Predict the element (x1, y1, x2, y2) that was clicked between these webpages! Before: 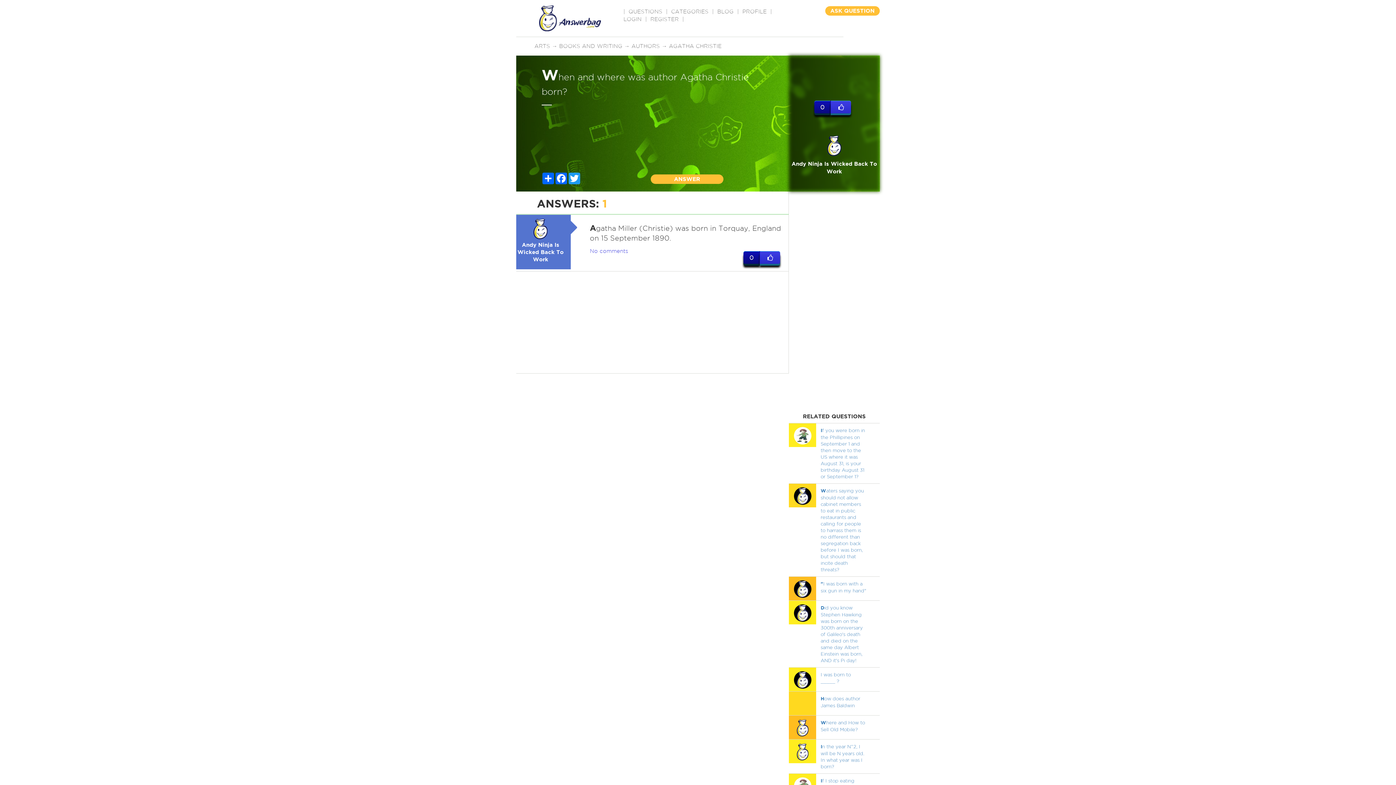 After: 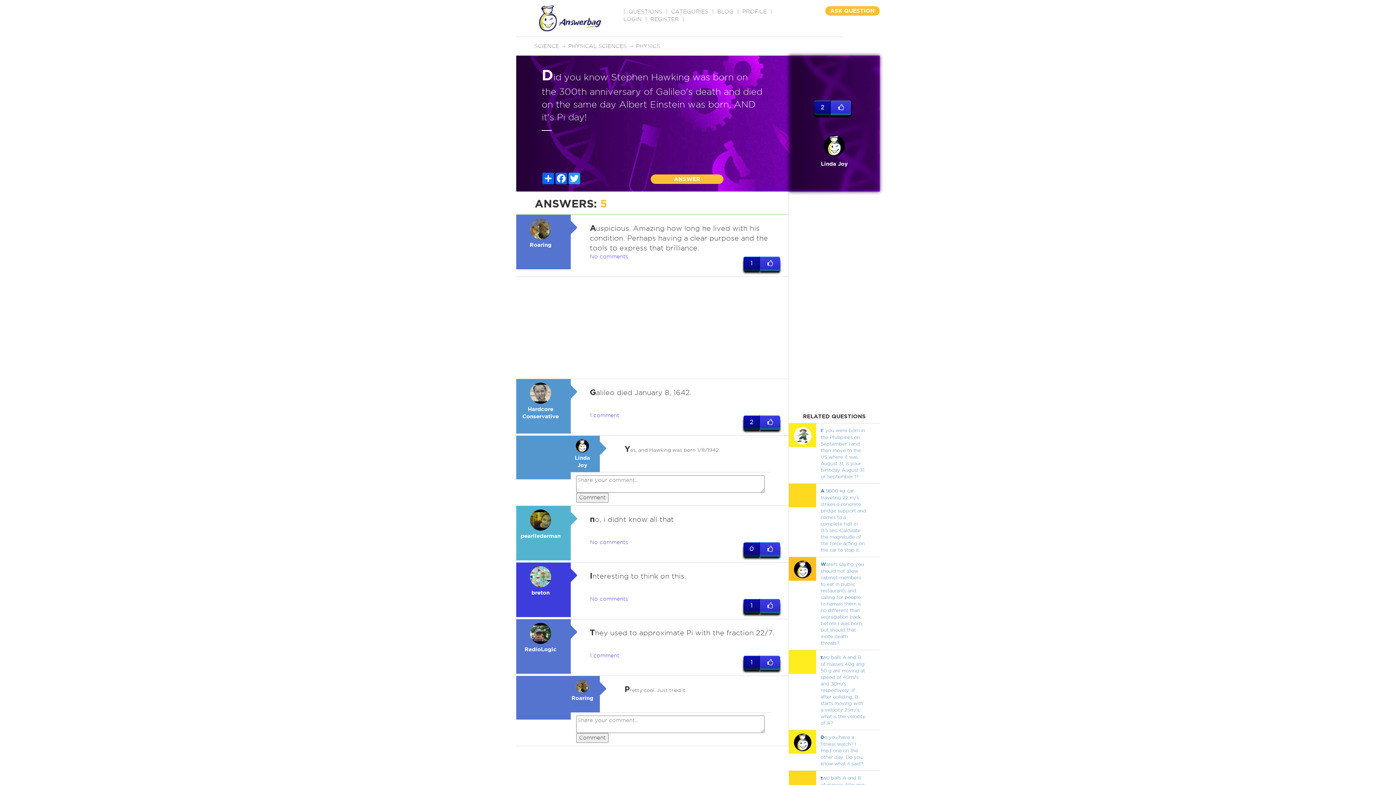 Action: label: Did you know Stephen Hawking was born on the 300th anniversary of Galileo's death and died on the same day Albert Einstein was born, AND it's Pi day! bbox: (820, 605, 863, 663)